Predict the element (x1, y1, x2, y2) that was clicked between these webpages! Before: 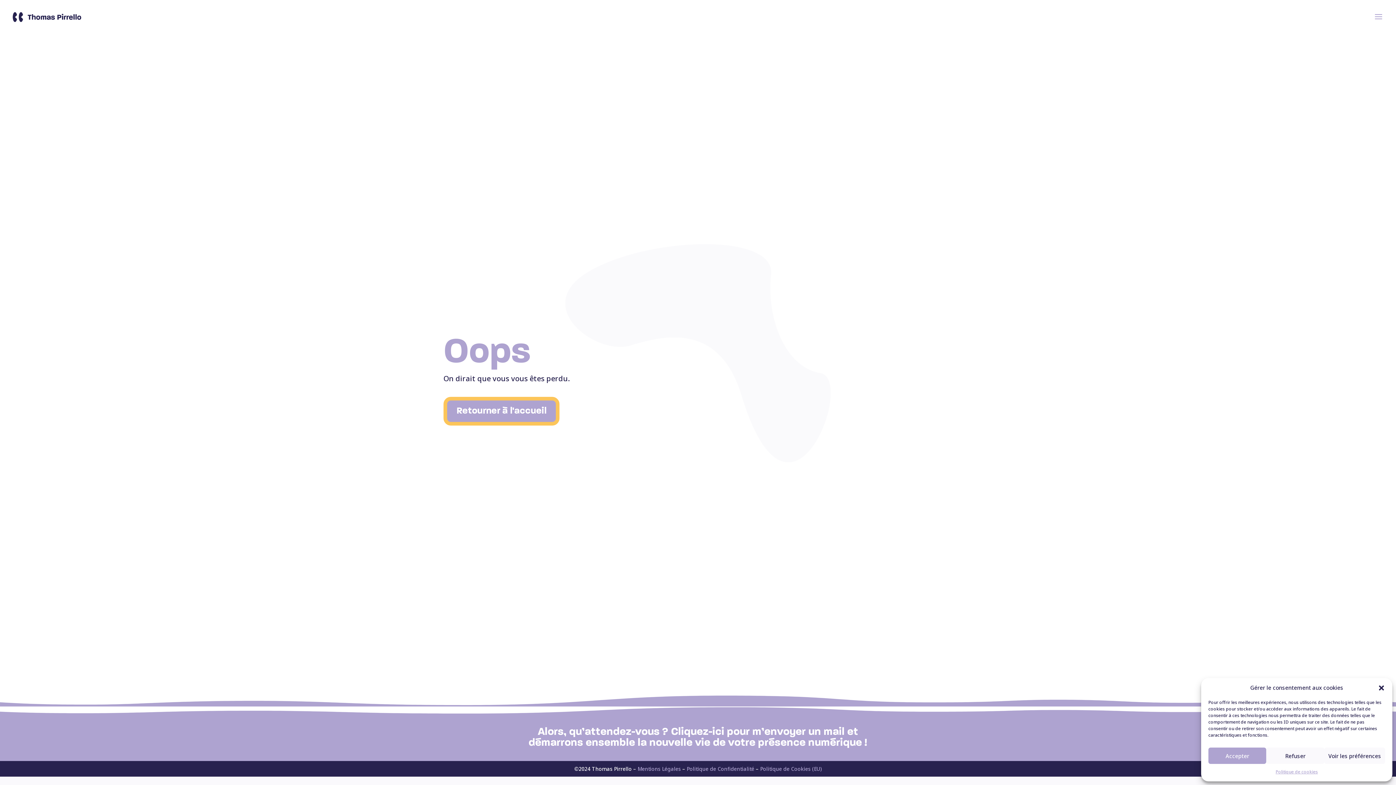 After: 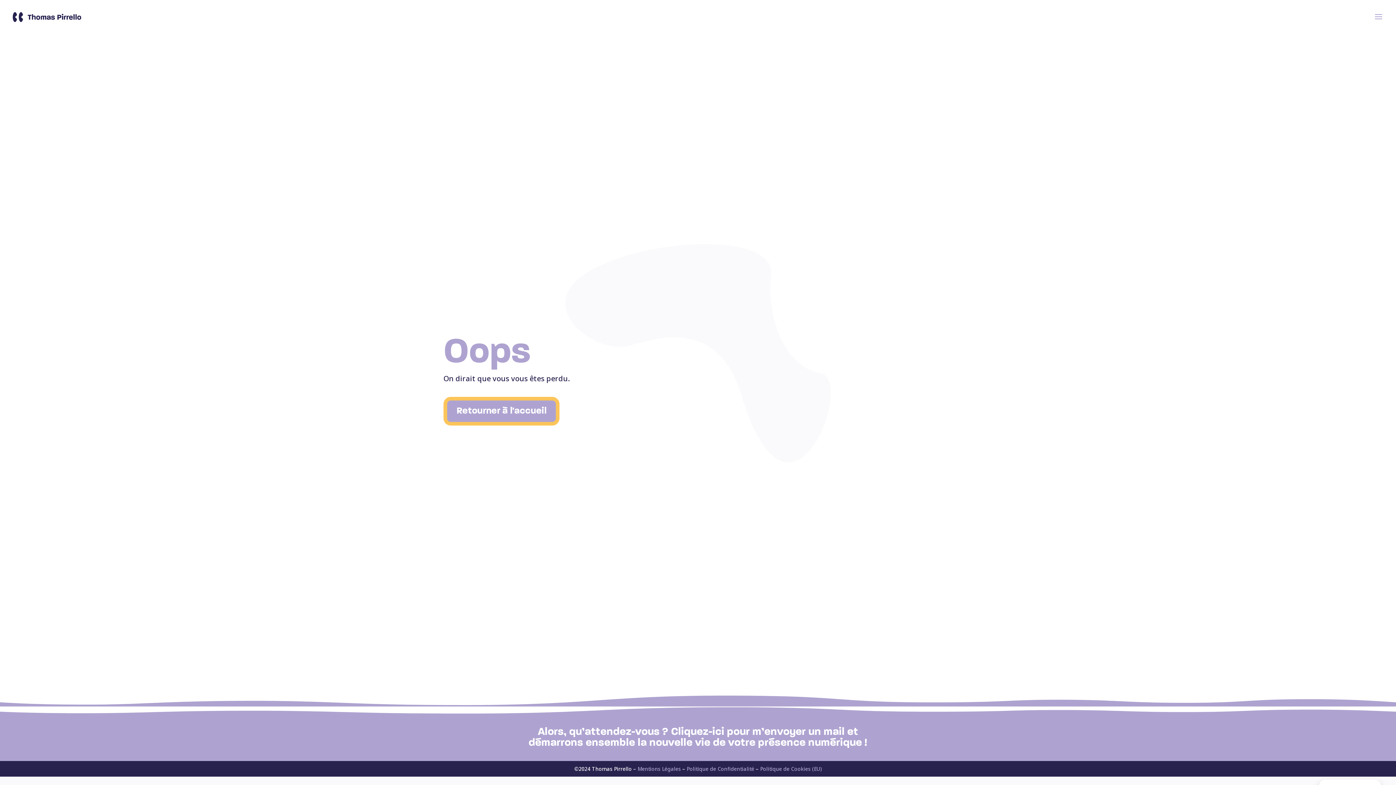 Action: bbox: (1378, 684, 1385, 691) label: Fermer la boîte de dialogue